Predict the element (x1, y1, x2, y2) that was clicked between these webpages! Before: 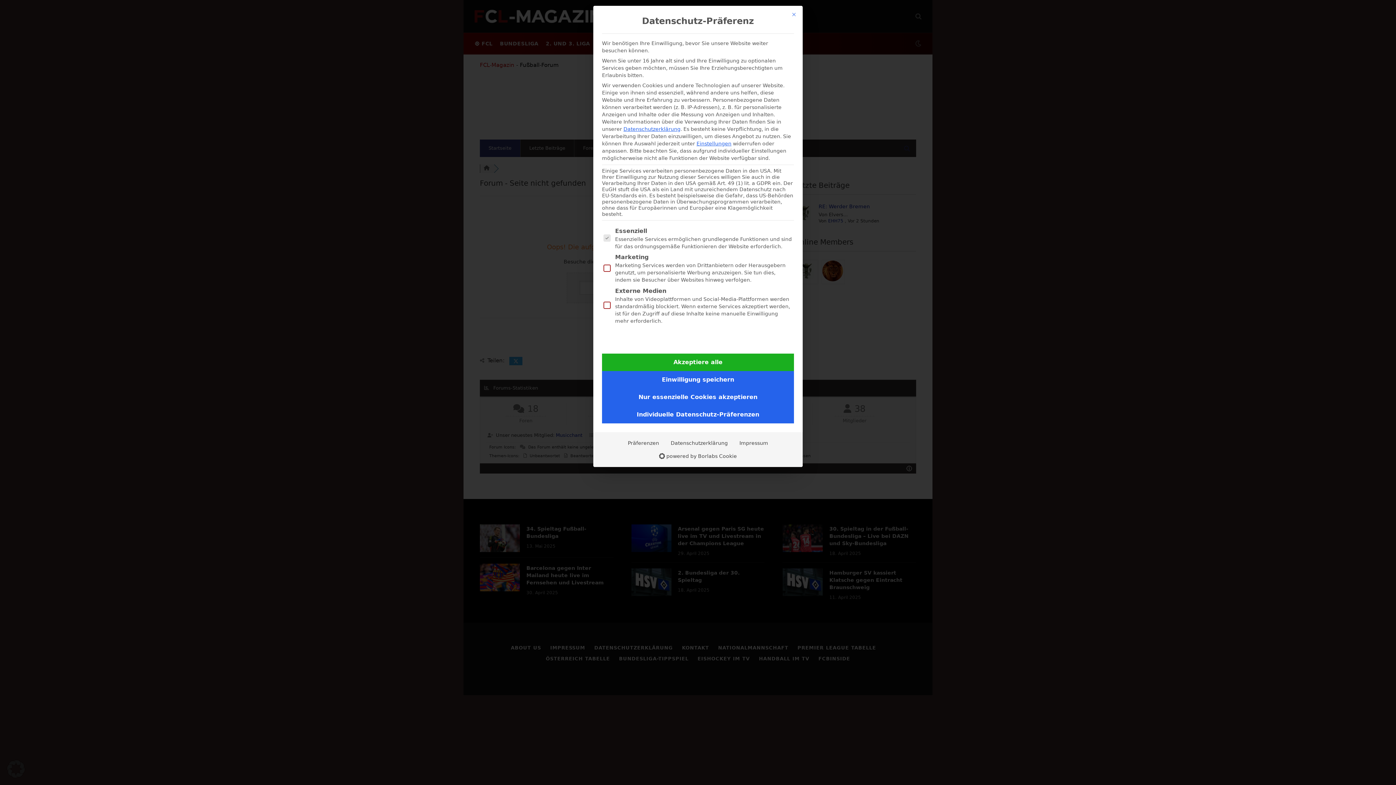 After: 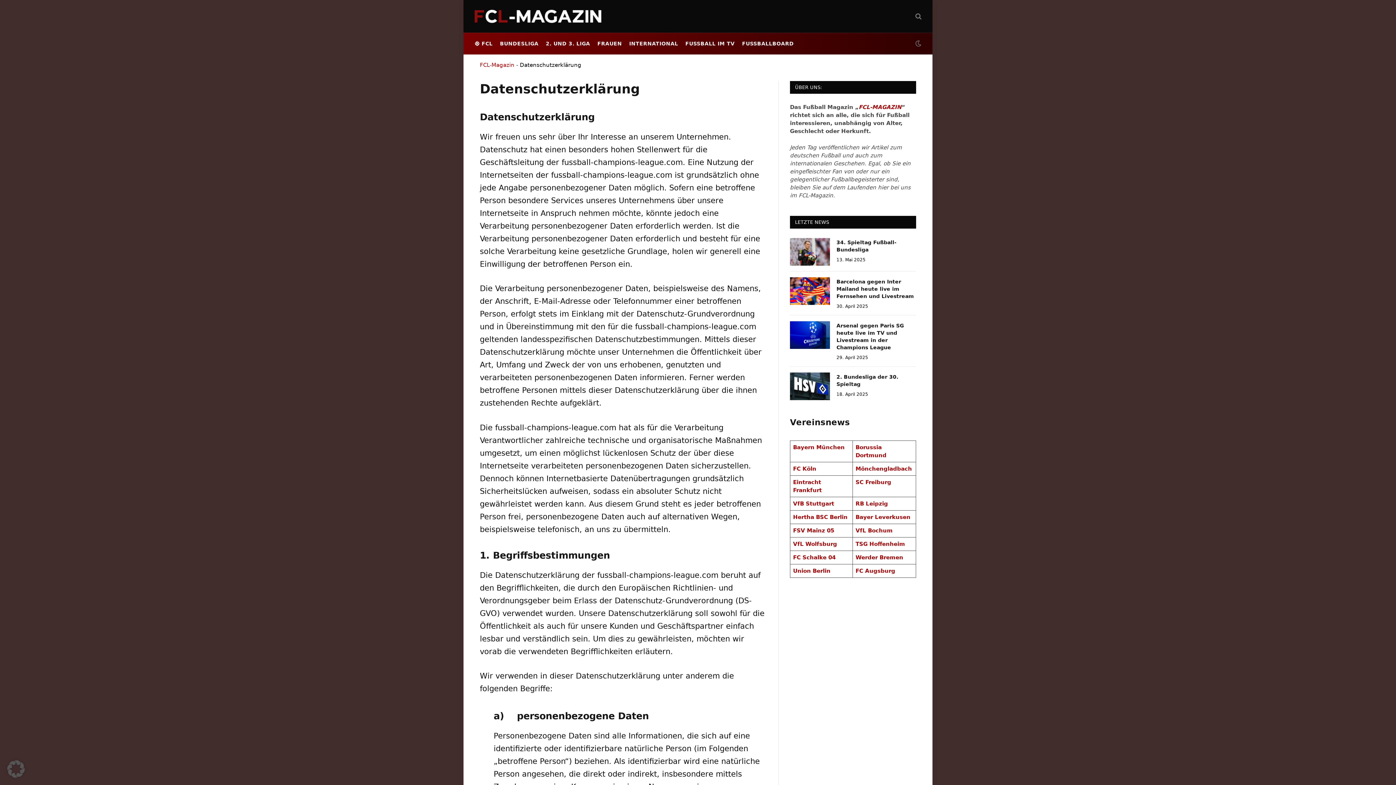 Action: label: Datenschutzerklärung bbox: (665, 436, 733, 449)